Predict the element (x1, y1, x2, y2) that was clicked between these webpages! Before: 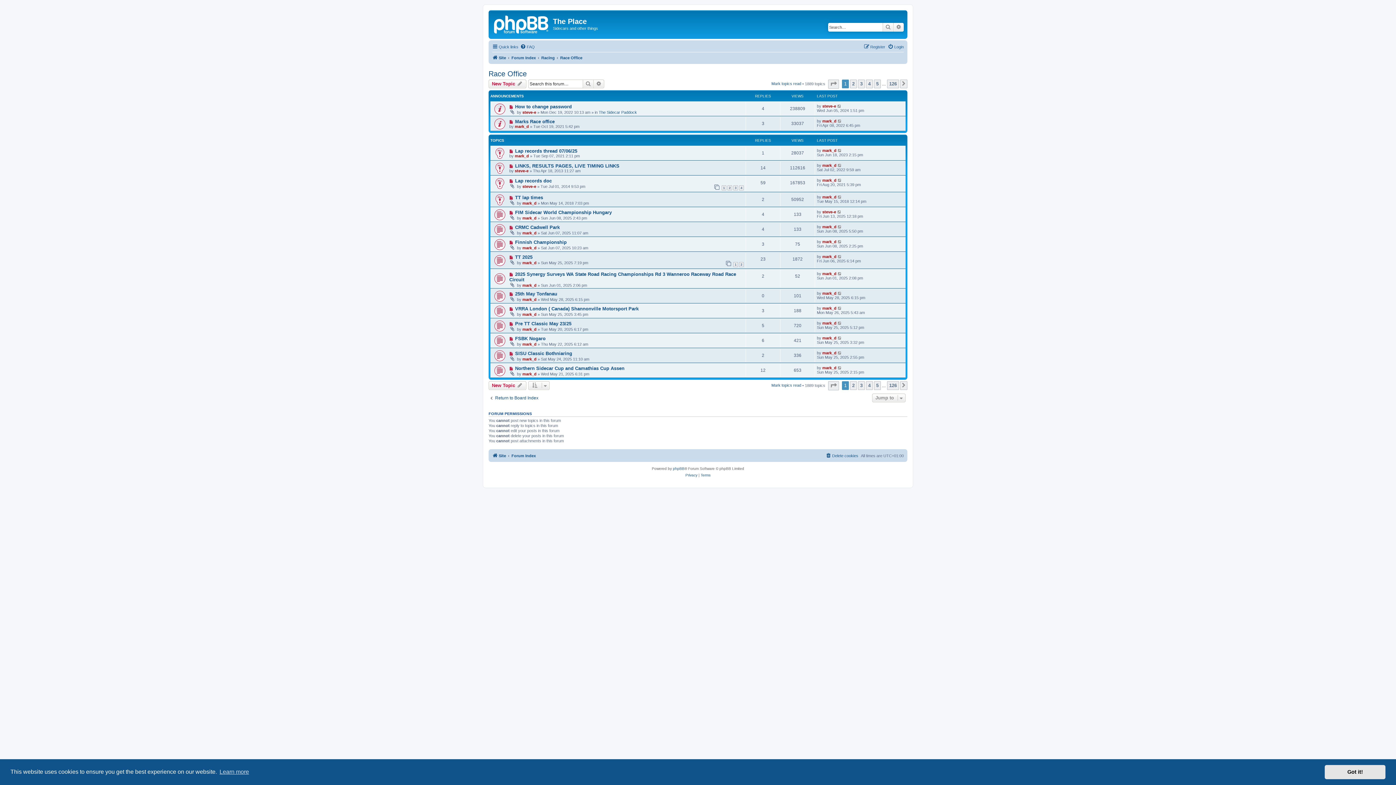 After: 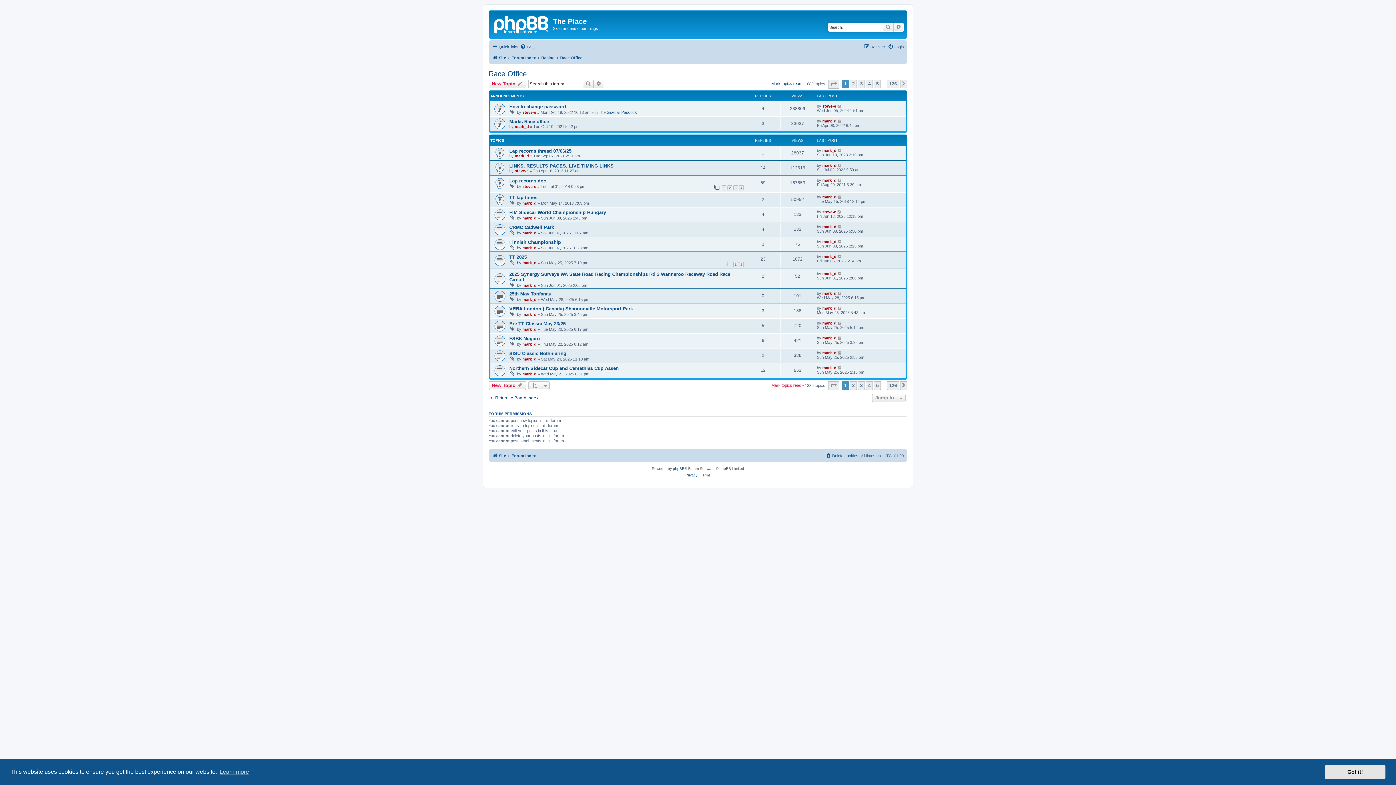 Action: label: Mark topics read bbox: (771, 383, 801, 387)